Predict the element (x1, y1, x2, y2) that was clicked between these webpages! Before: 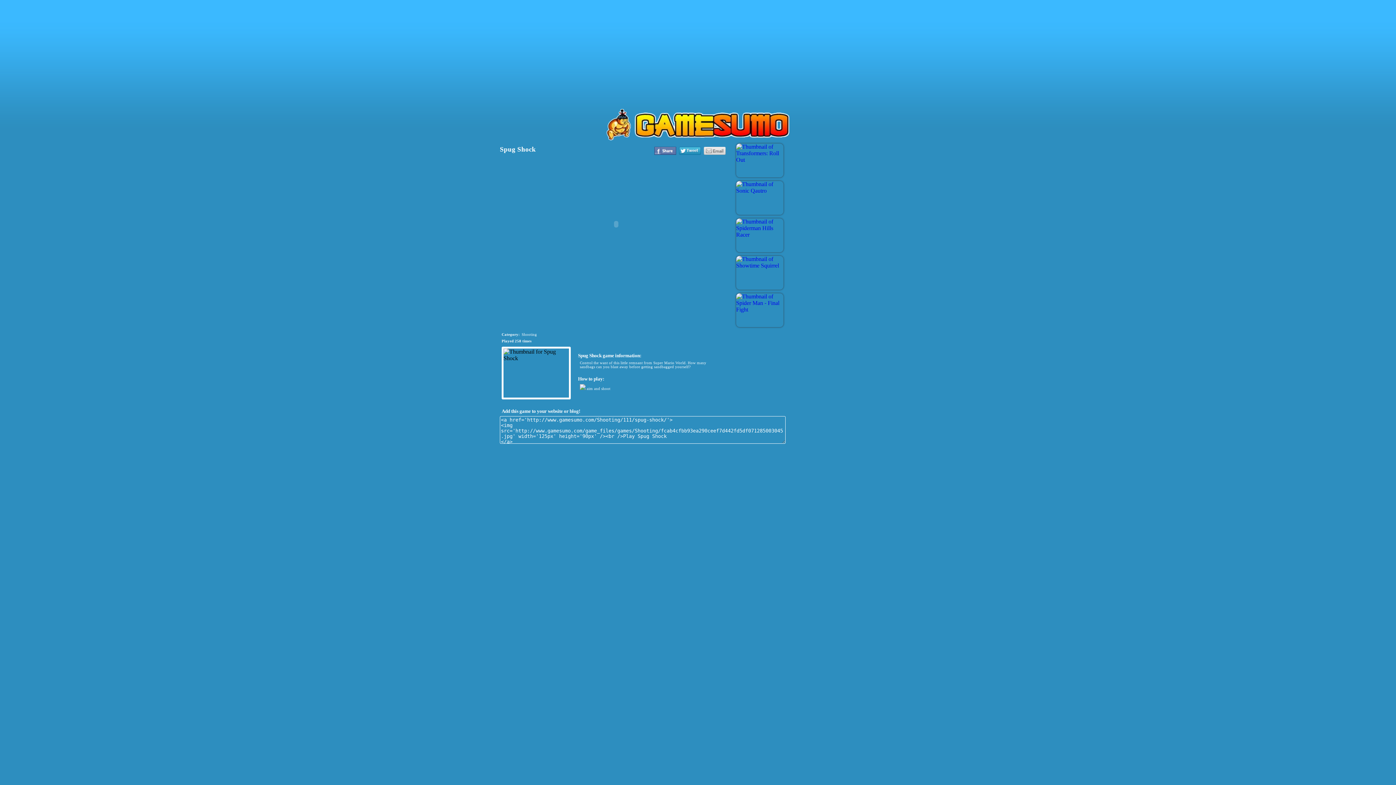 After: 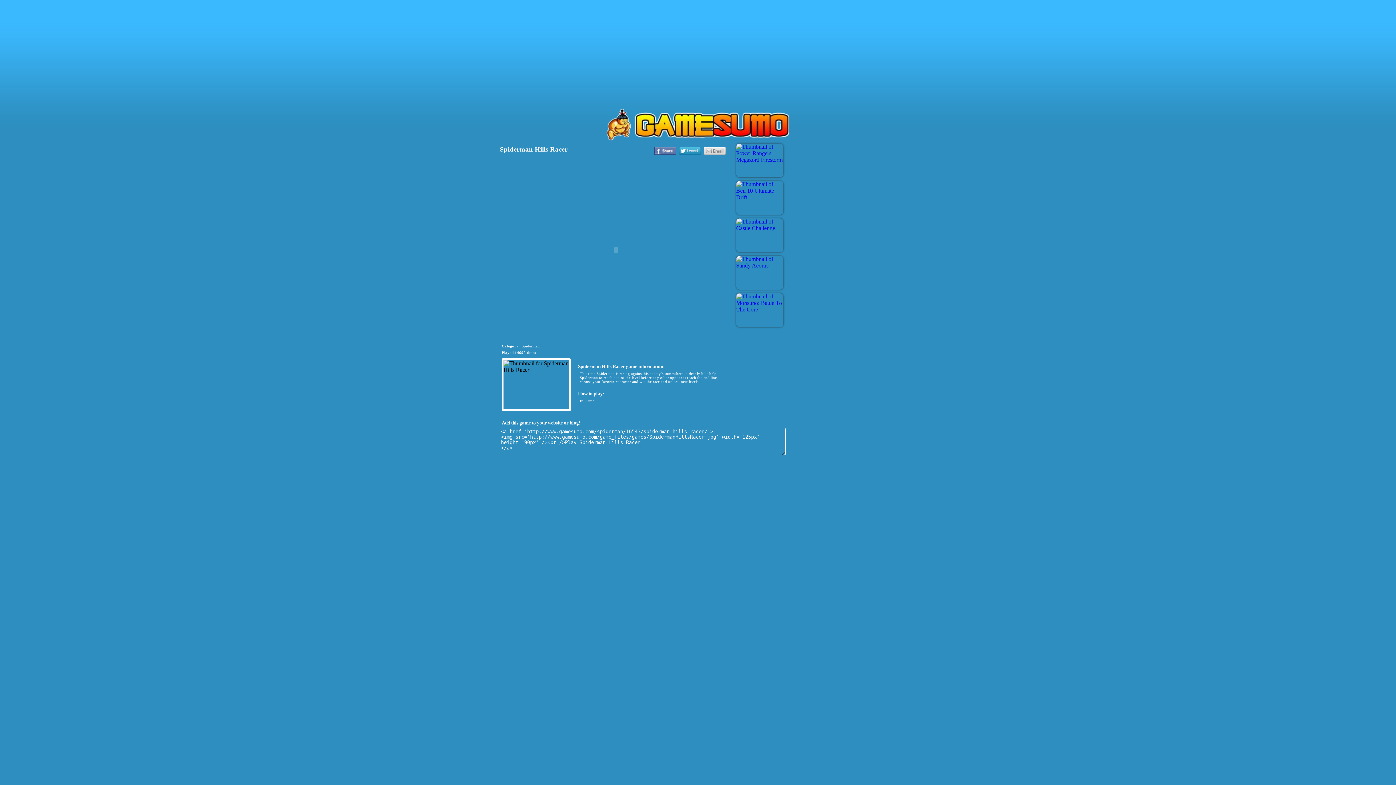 Action: label: Spiderman Hills Racer bbox: (736, 231, 783, 237)